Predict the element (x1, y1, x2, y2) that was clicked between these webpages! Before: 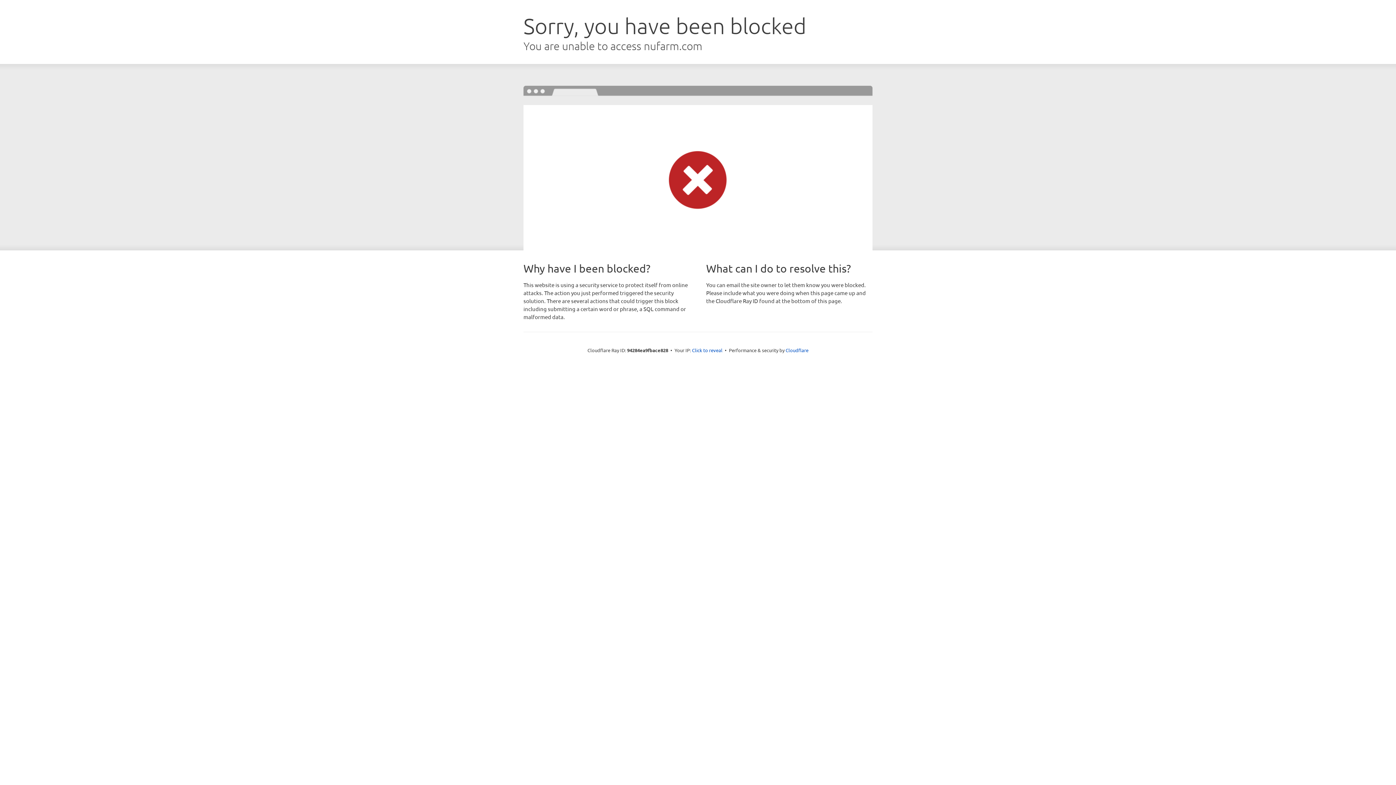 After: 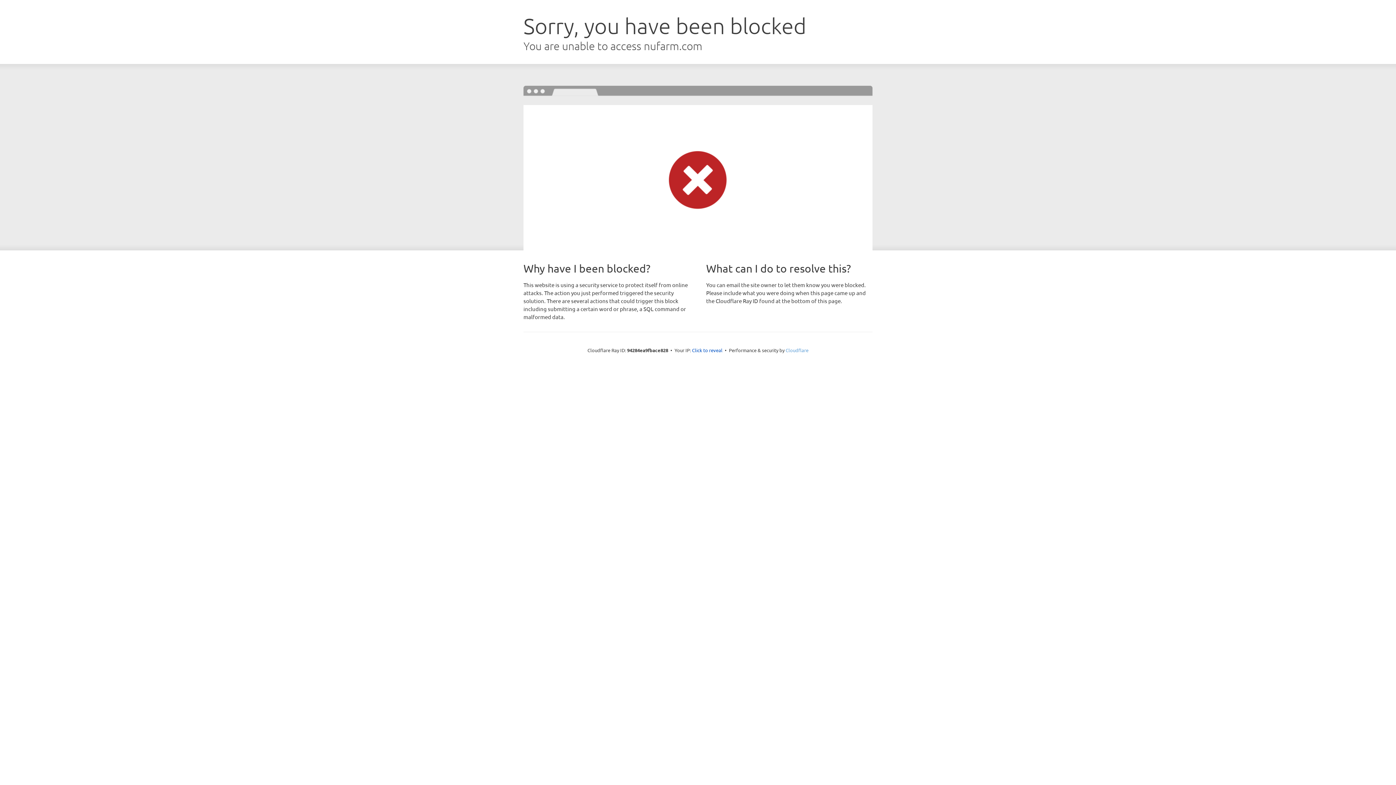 Action: label: Cloudflare bbox: (785, 347, 808, 353)